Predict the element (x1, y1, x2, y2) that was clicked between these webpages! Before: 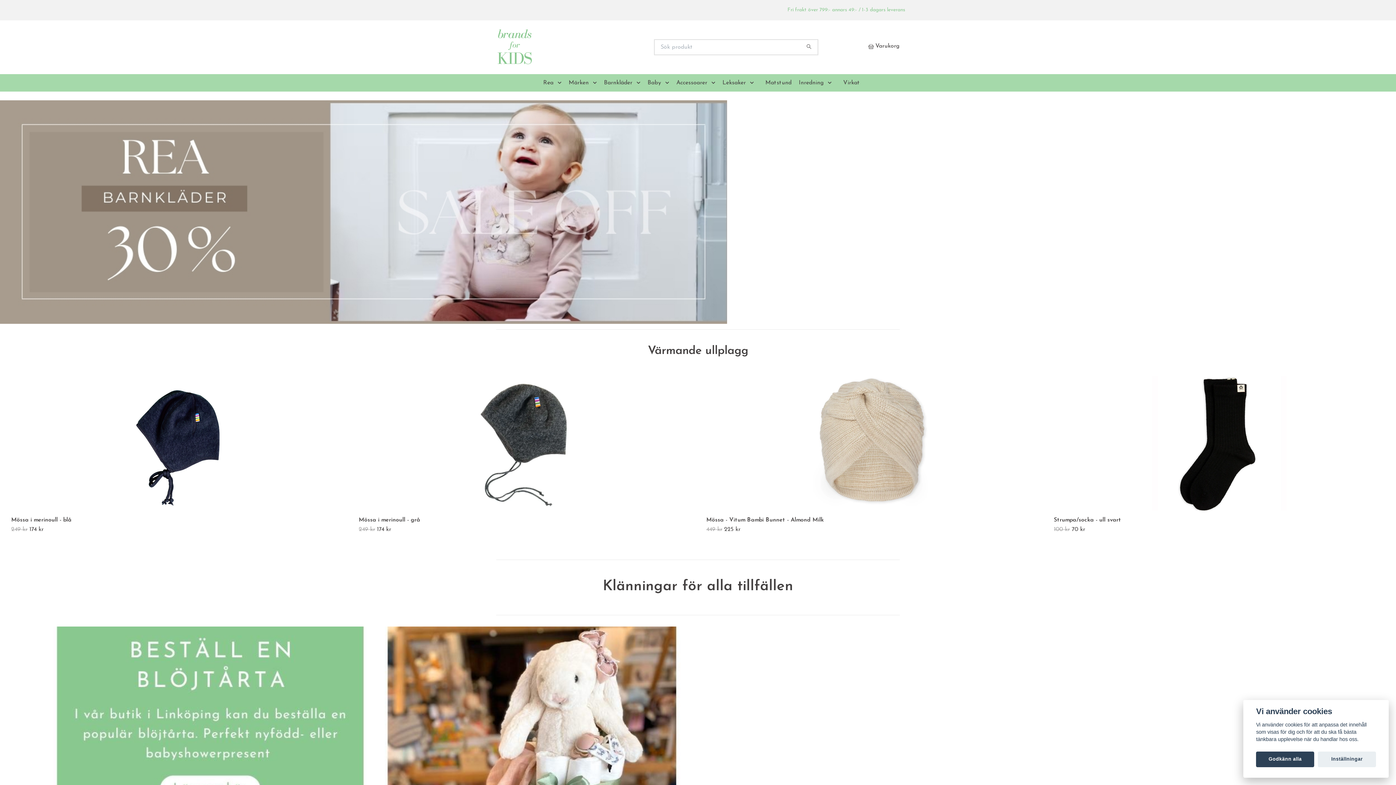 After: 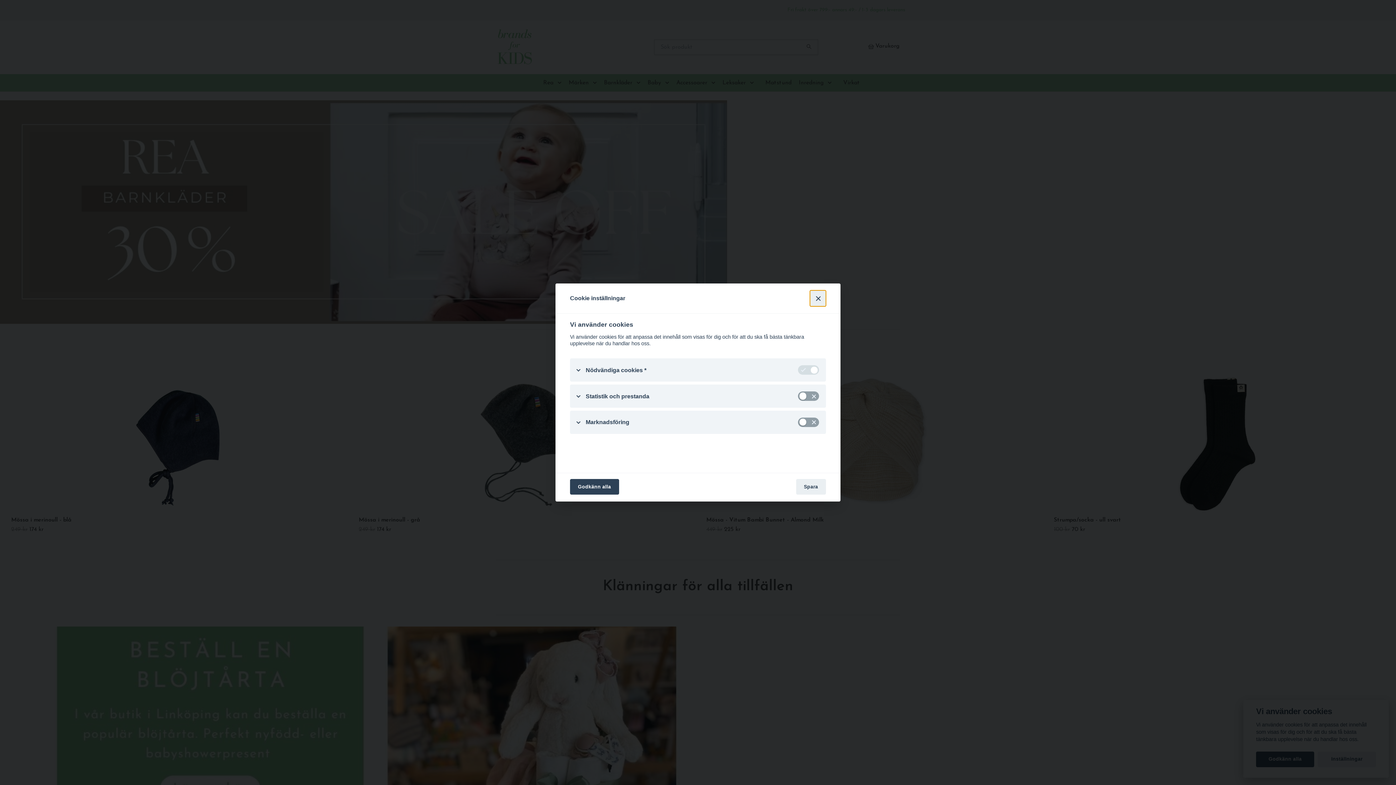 Action: label: Inställningar bbox: (1318, 751, 1376, 767)